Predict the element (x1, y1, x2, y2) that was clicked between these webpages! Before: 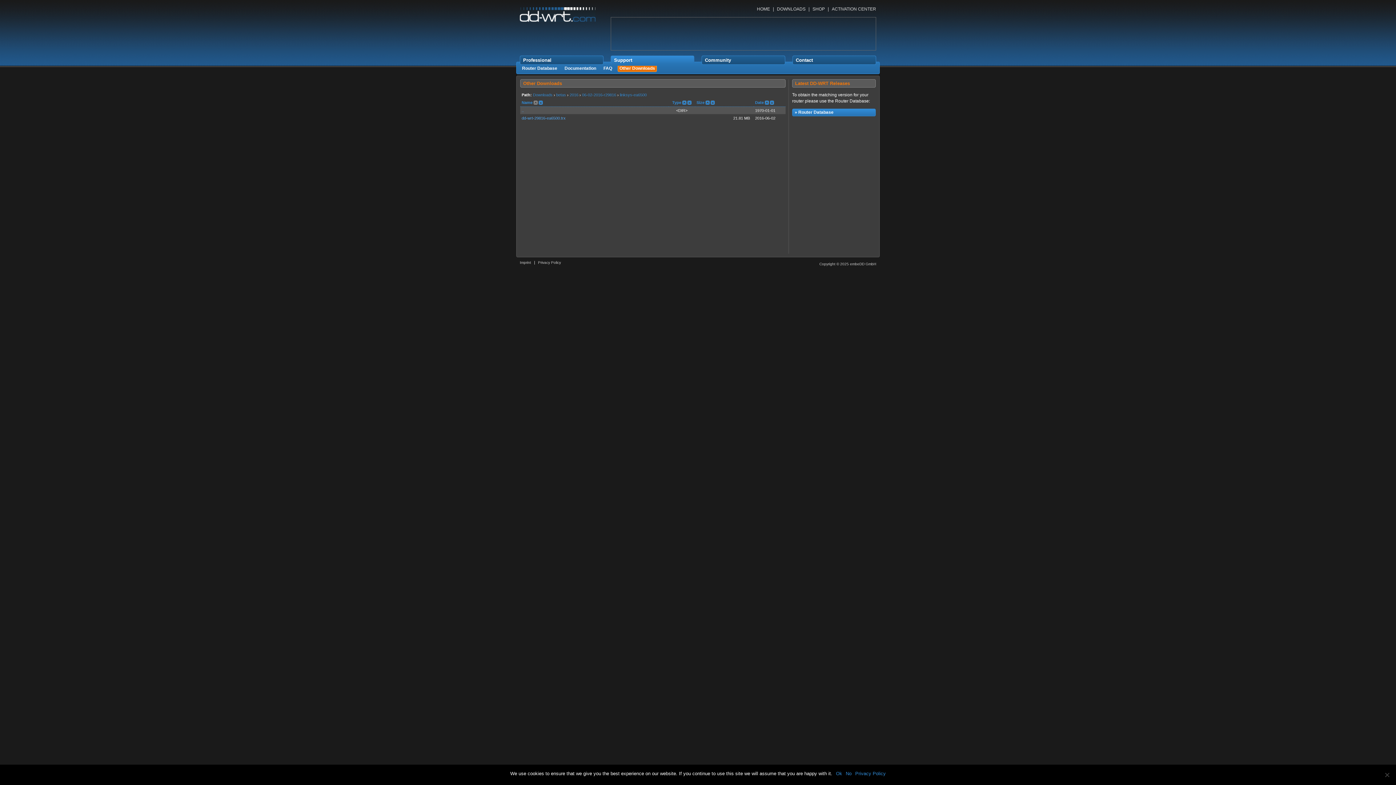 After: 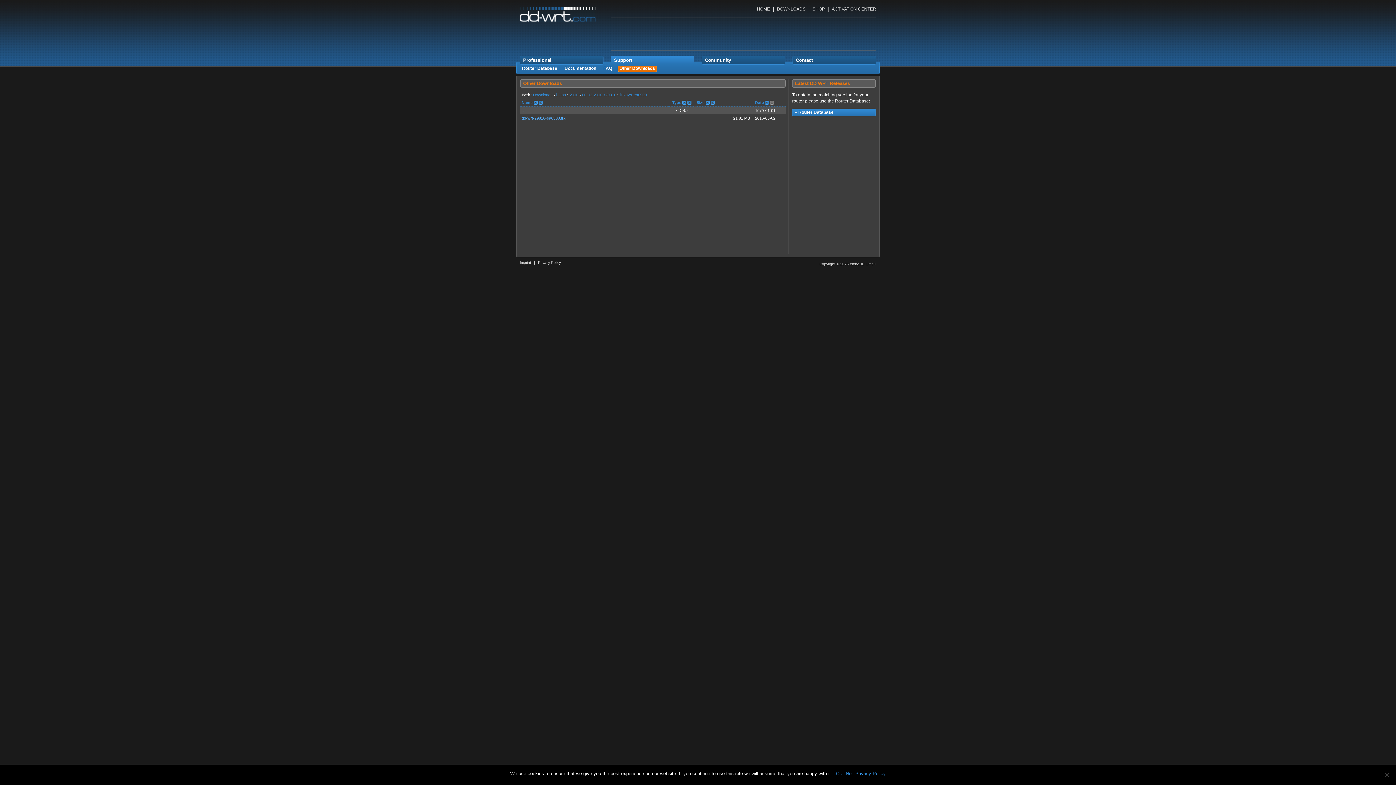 Action: label:   bbox: (770, 100, 774, 106)